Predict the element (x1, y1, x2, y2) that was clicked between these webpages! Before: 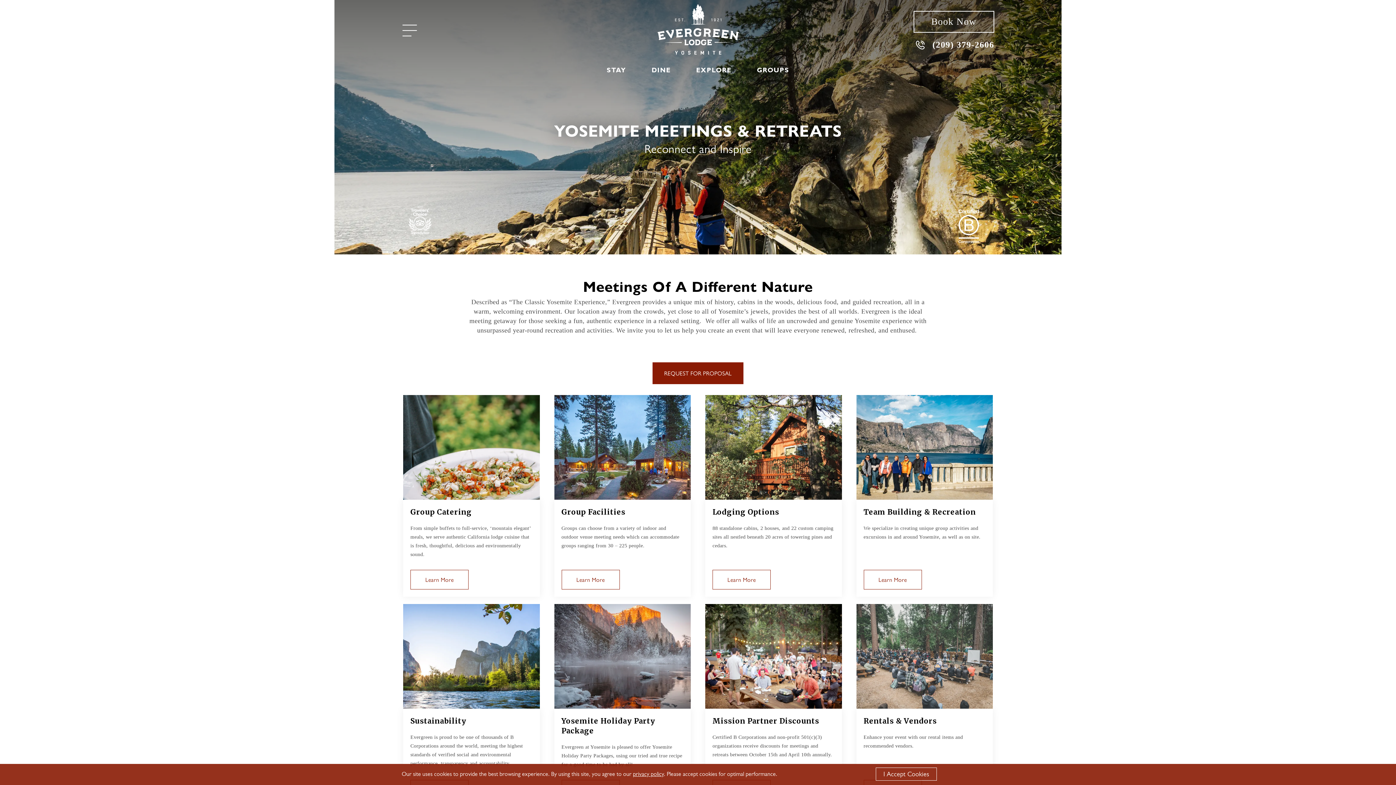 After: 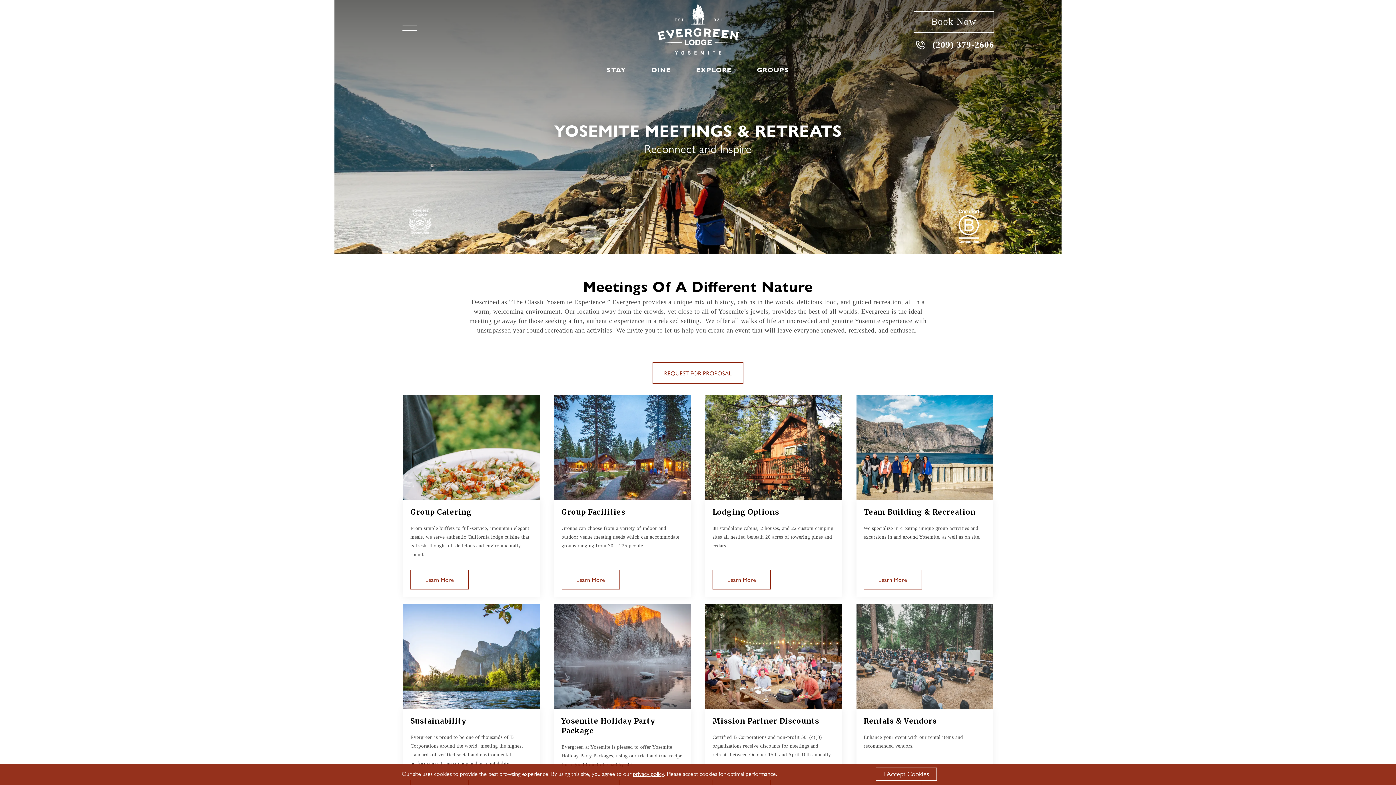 Action: label: REQUEST FOR PROPOSAL bbox: (652, 362, 743, 384)